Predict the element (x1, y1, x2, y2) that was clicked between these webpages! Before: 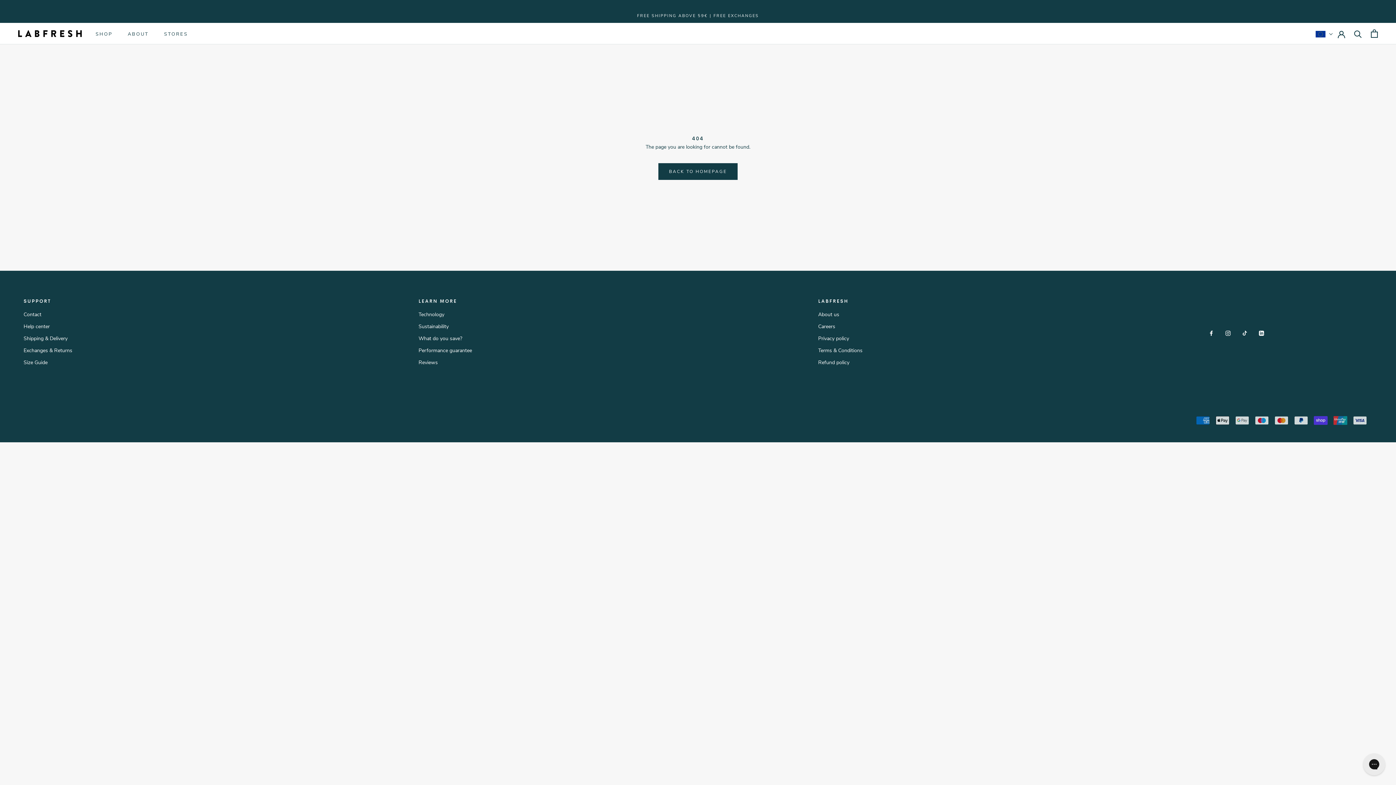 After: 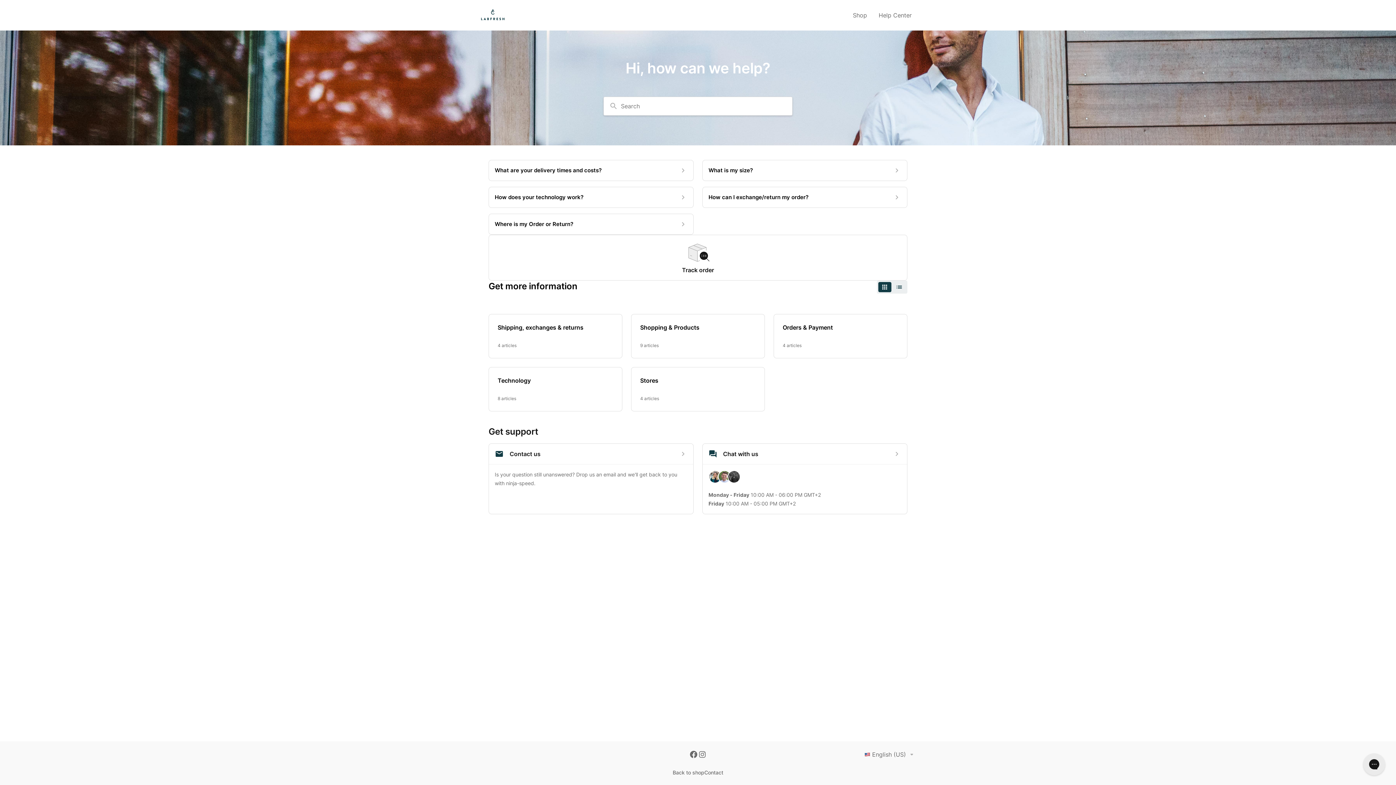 Action: label: Help center bbox: (23, 322, 72, 330)